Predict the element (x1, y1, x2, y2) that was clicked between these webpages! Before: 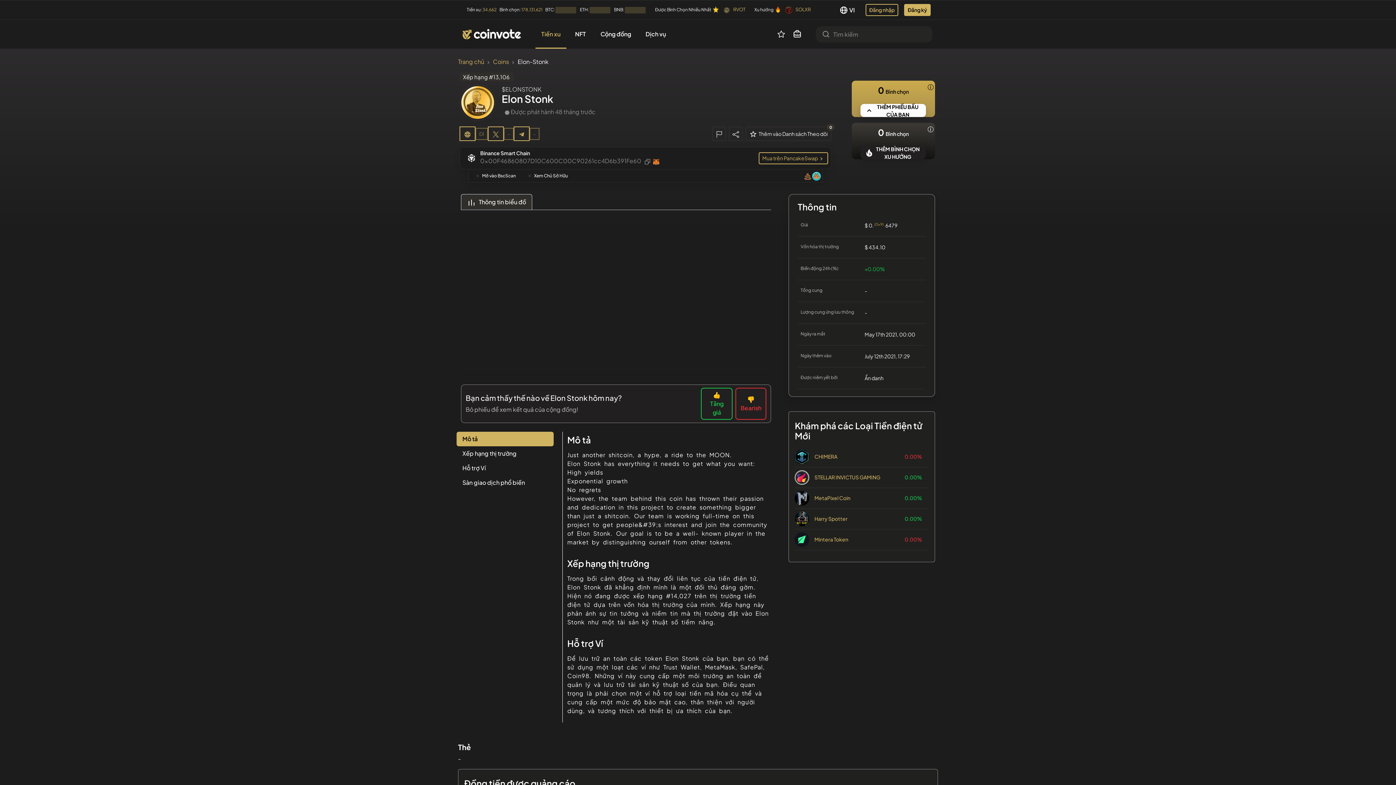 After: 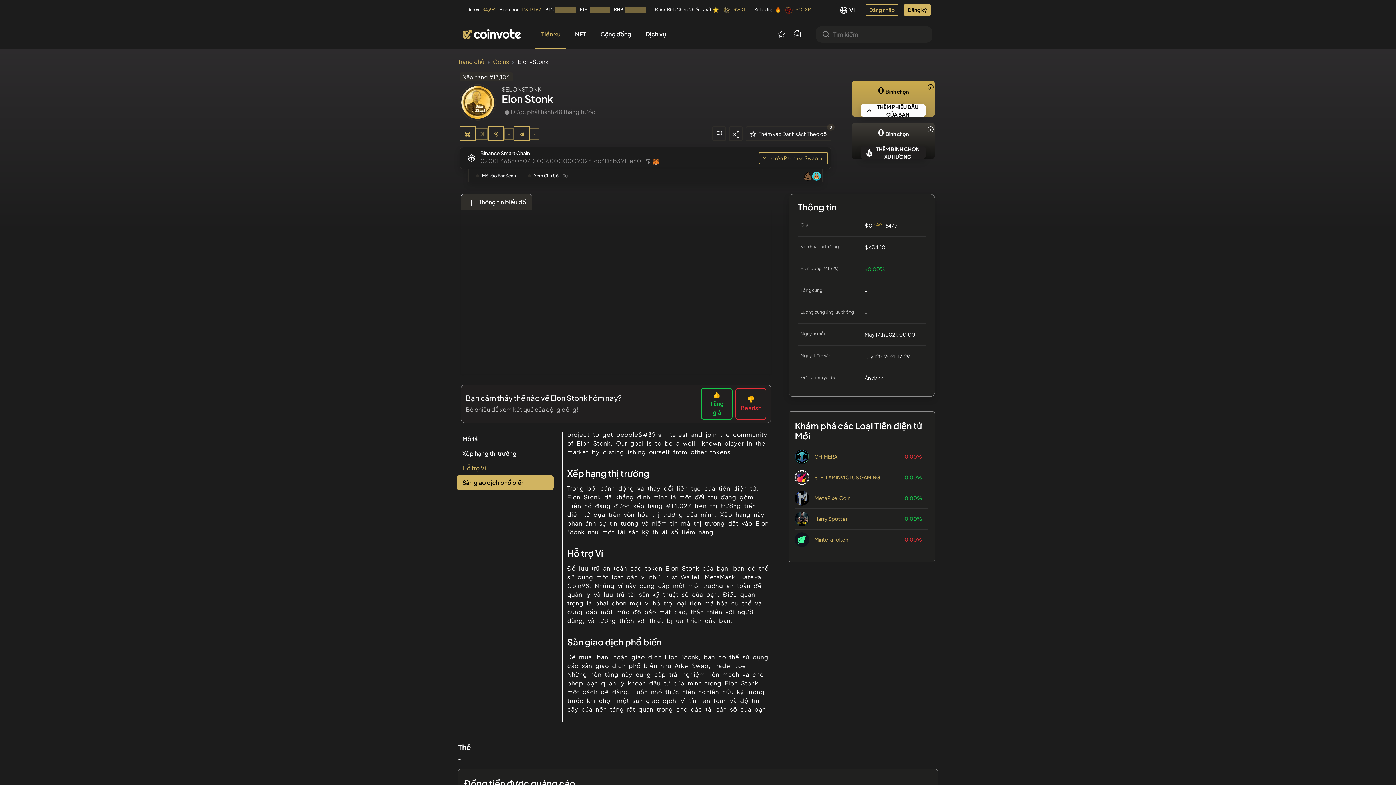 Action: label: Hỗ trợ Ví bbox: (456, 458, 553, 473)